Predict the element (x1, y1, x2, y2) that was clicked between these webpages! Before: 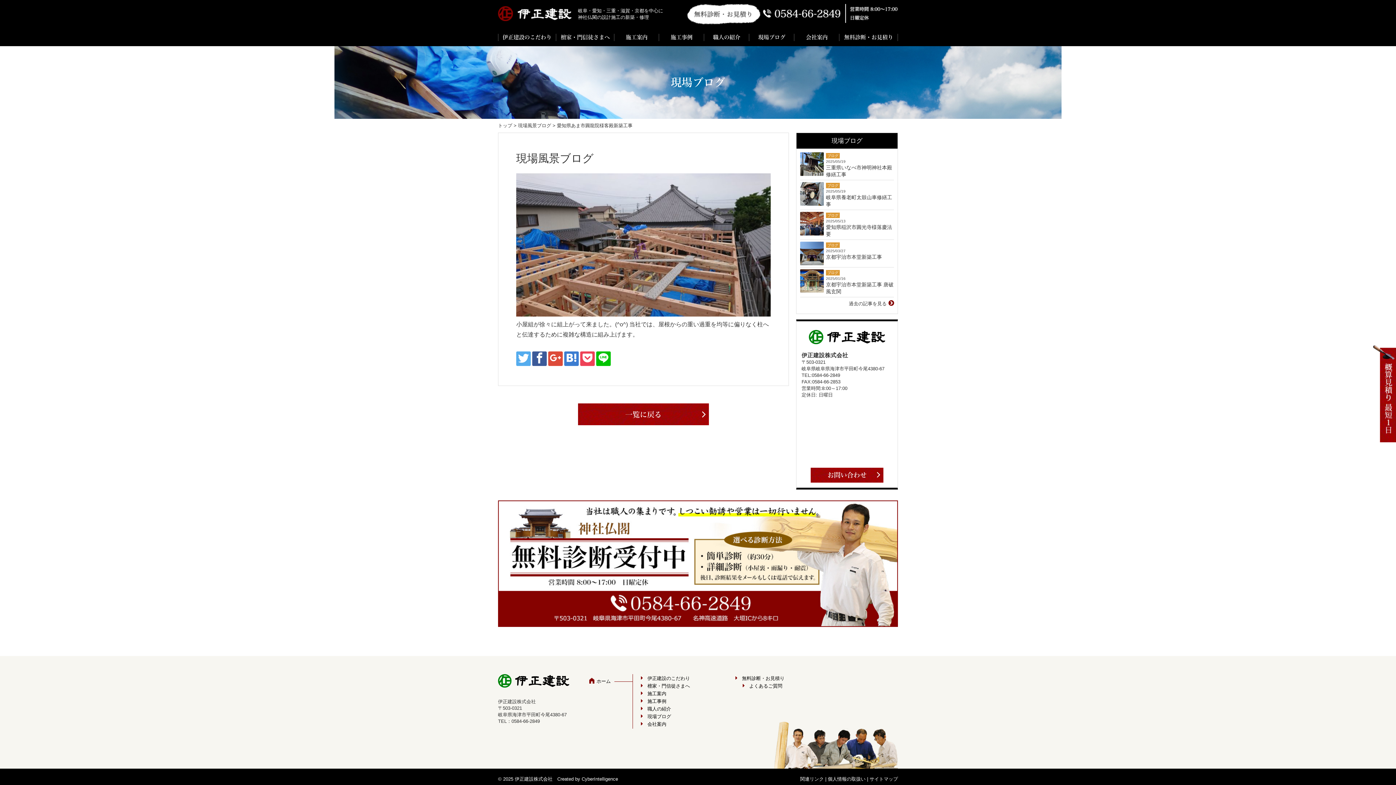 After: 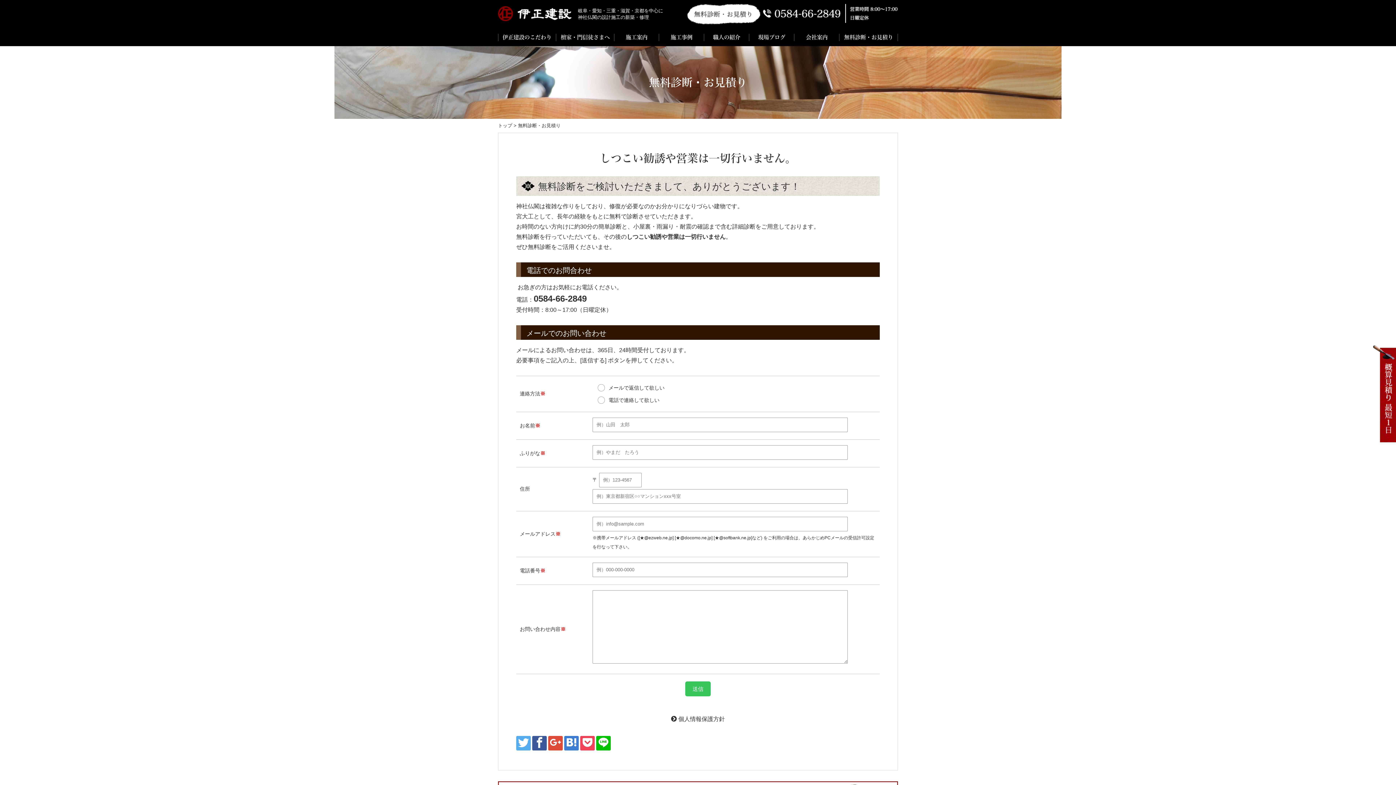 Action: label: 無料診断・お見積り bbox: (742, 676, 784, 681)